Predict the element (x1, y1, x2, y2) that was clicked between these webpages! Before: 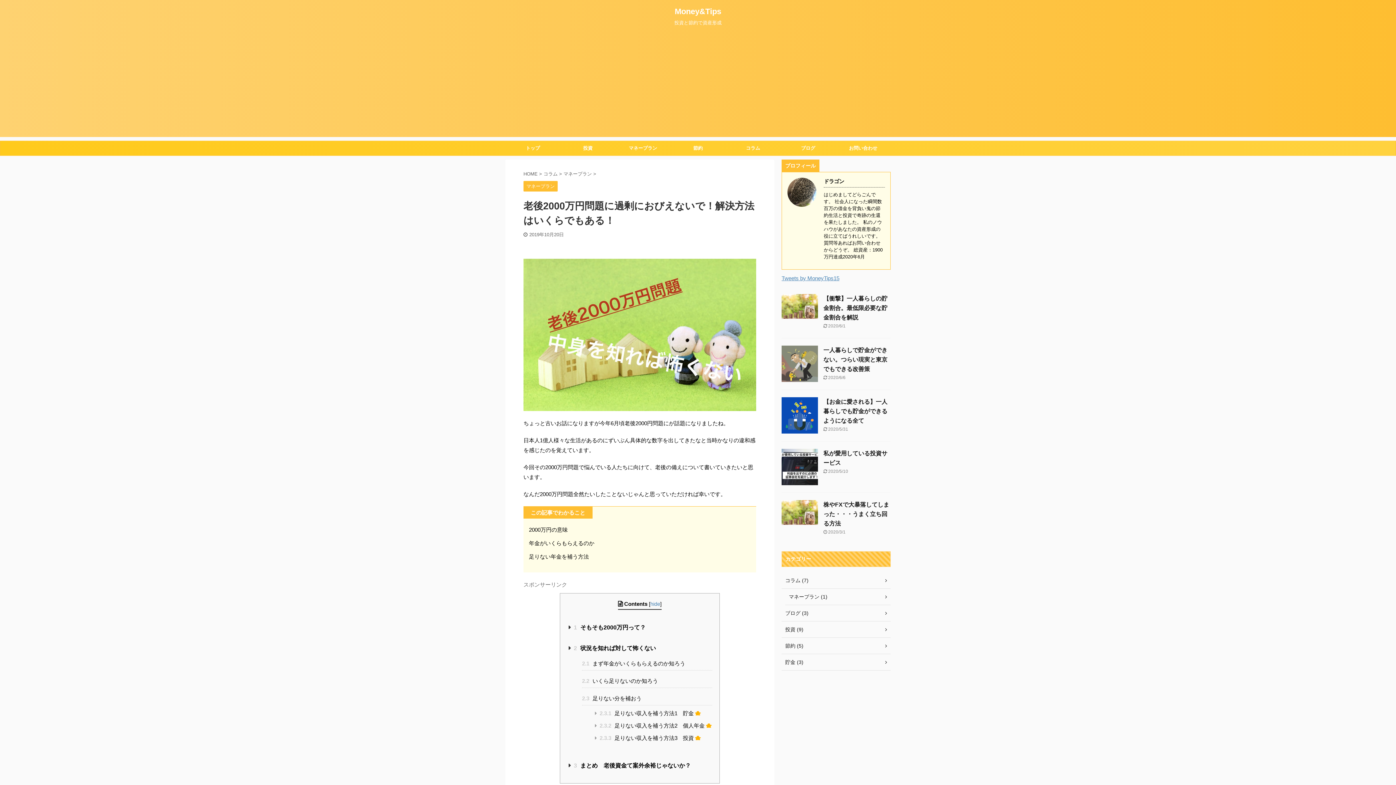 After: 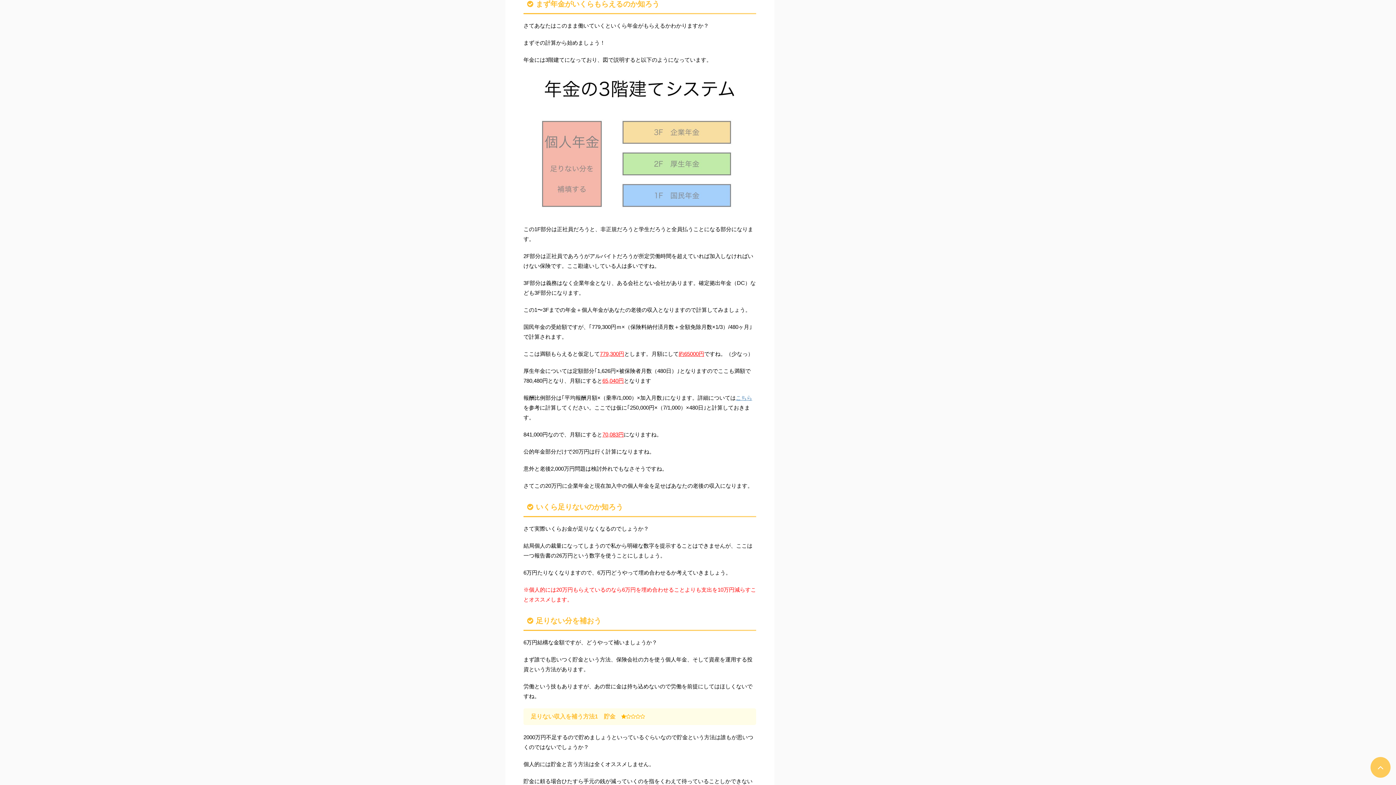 Action: label: 2.1 まず年金がいくらもらえるのか知ろう bbox: (582, 658, 712, 670)